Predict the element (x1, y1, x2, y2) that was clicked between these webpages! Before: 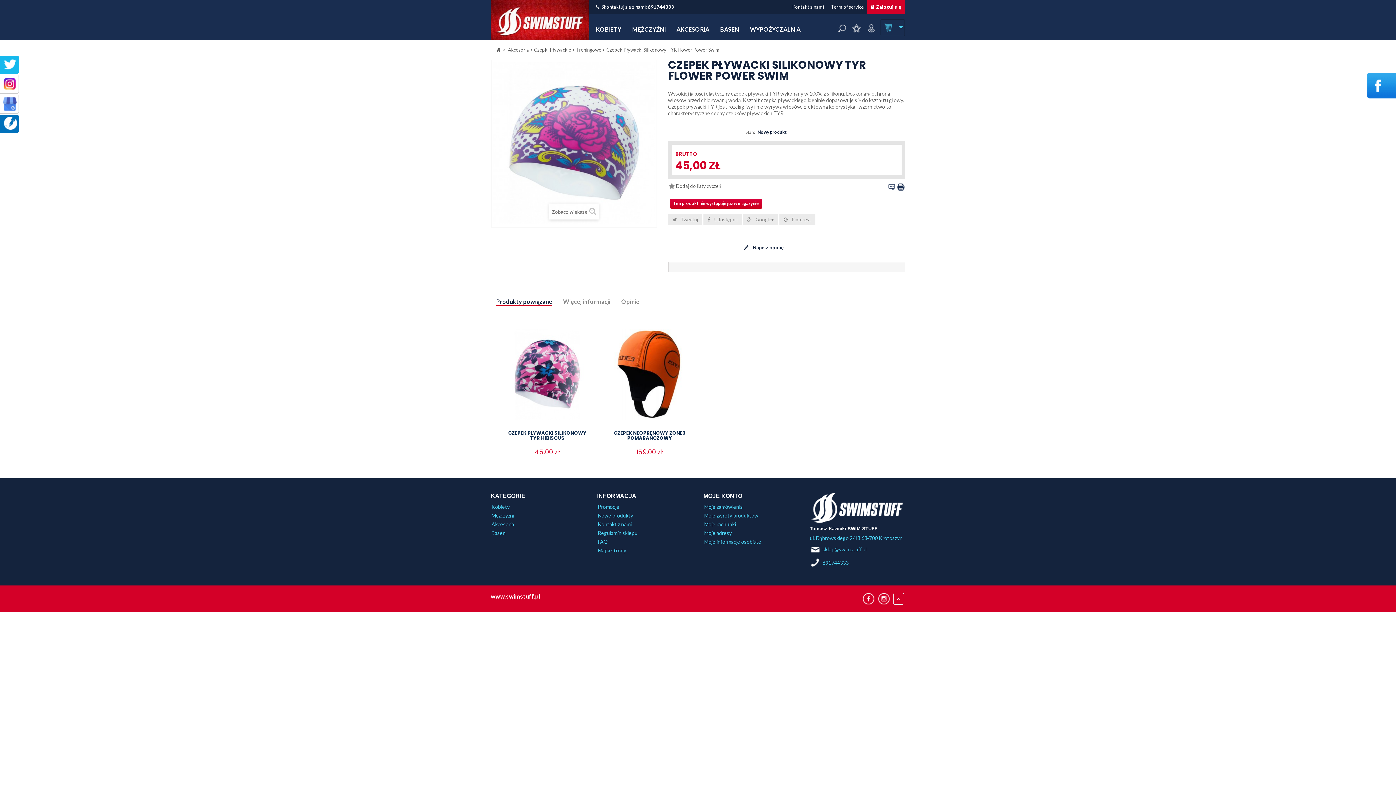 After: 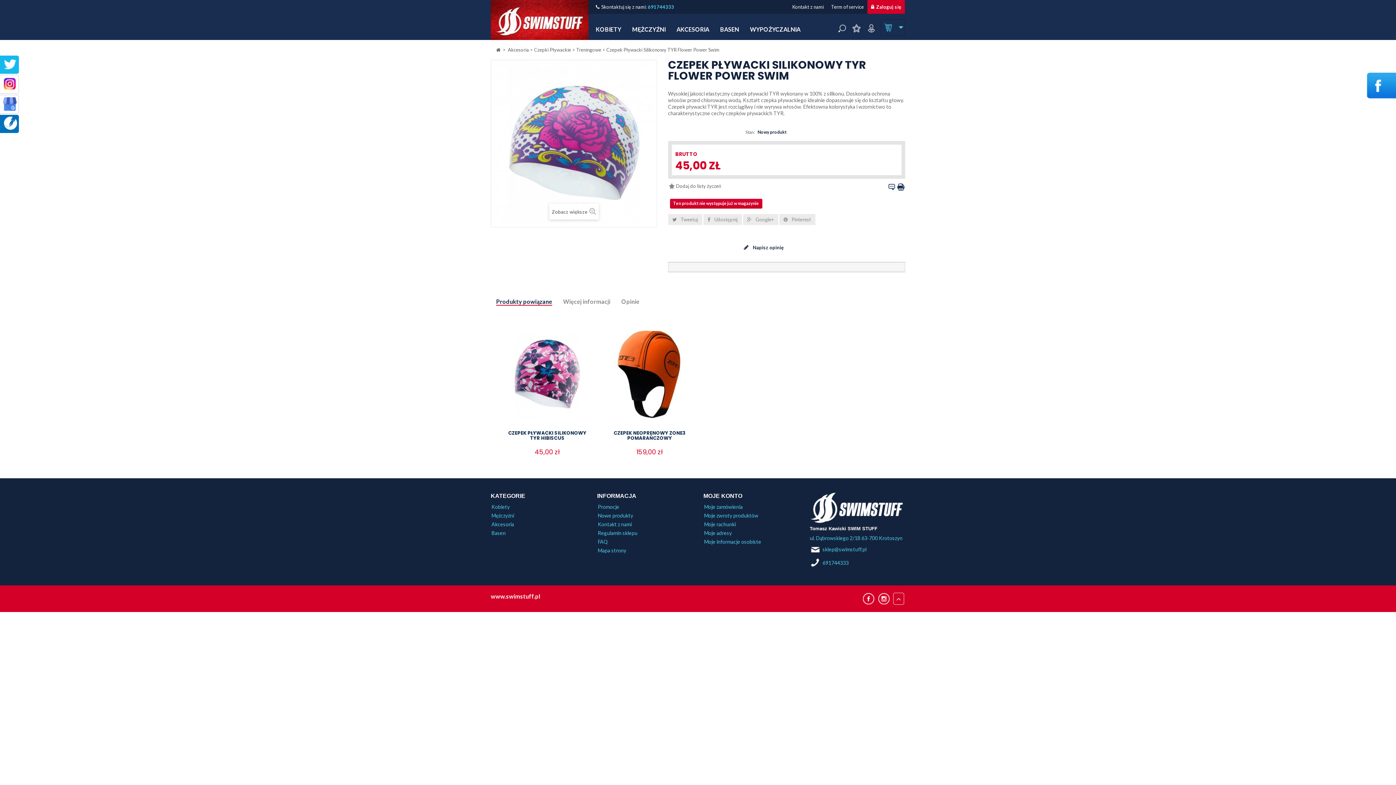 Action: label: 691744333 bbox: (648, 4, 674, 9)